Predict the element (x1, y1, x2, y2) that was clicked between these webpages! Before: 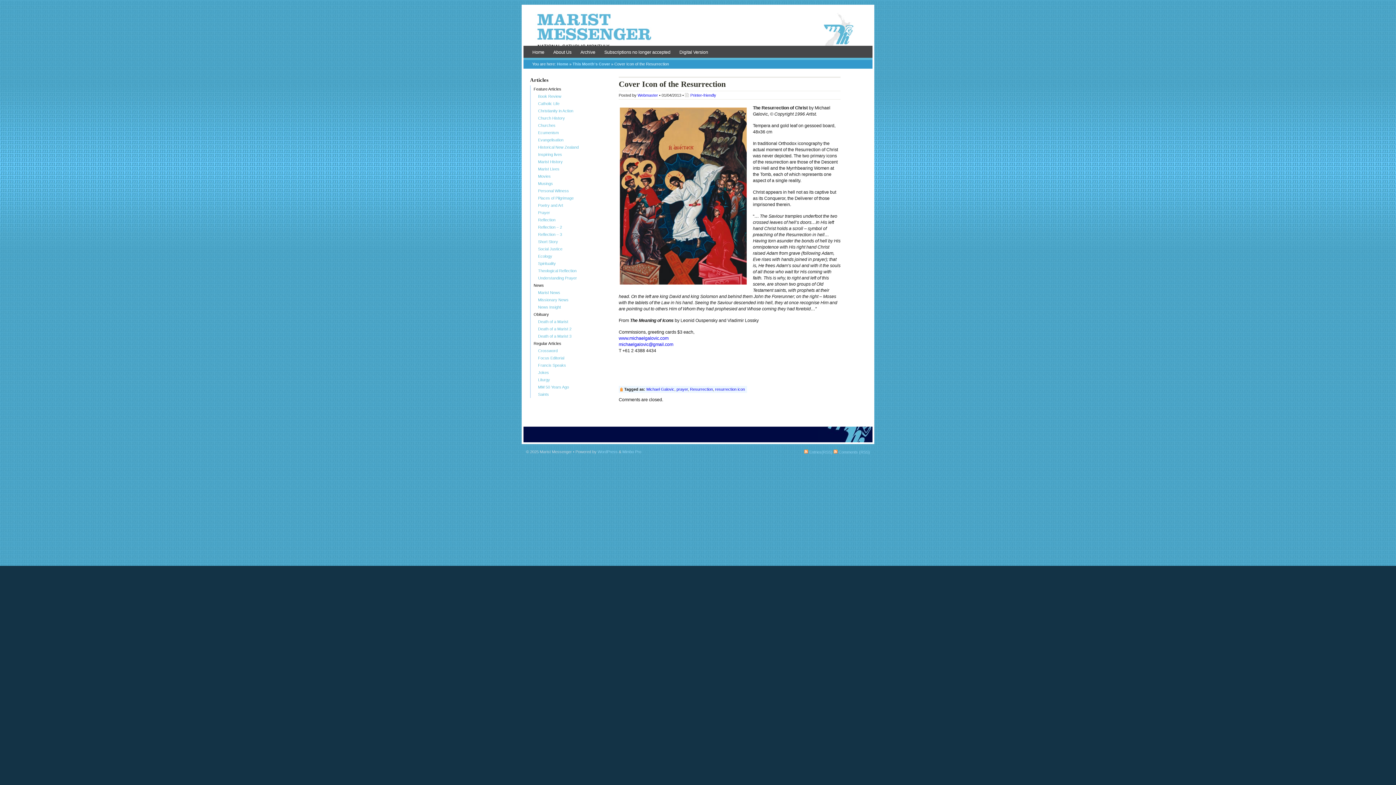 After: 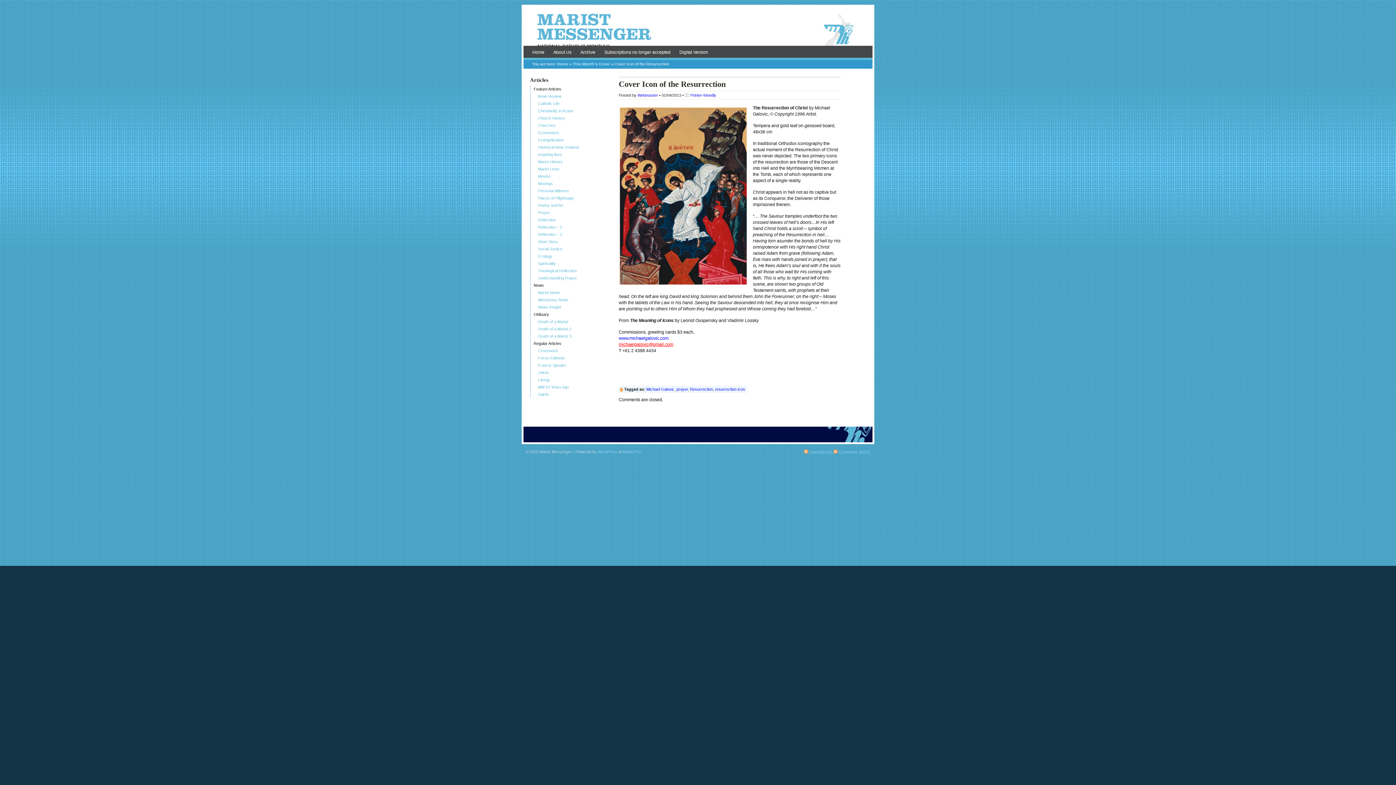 Action: bbox: (618, 342, 673, 347) label: michaelgalovic@gmail.com